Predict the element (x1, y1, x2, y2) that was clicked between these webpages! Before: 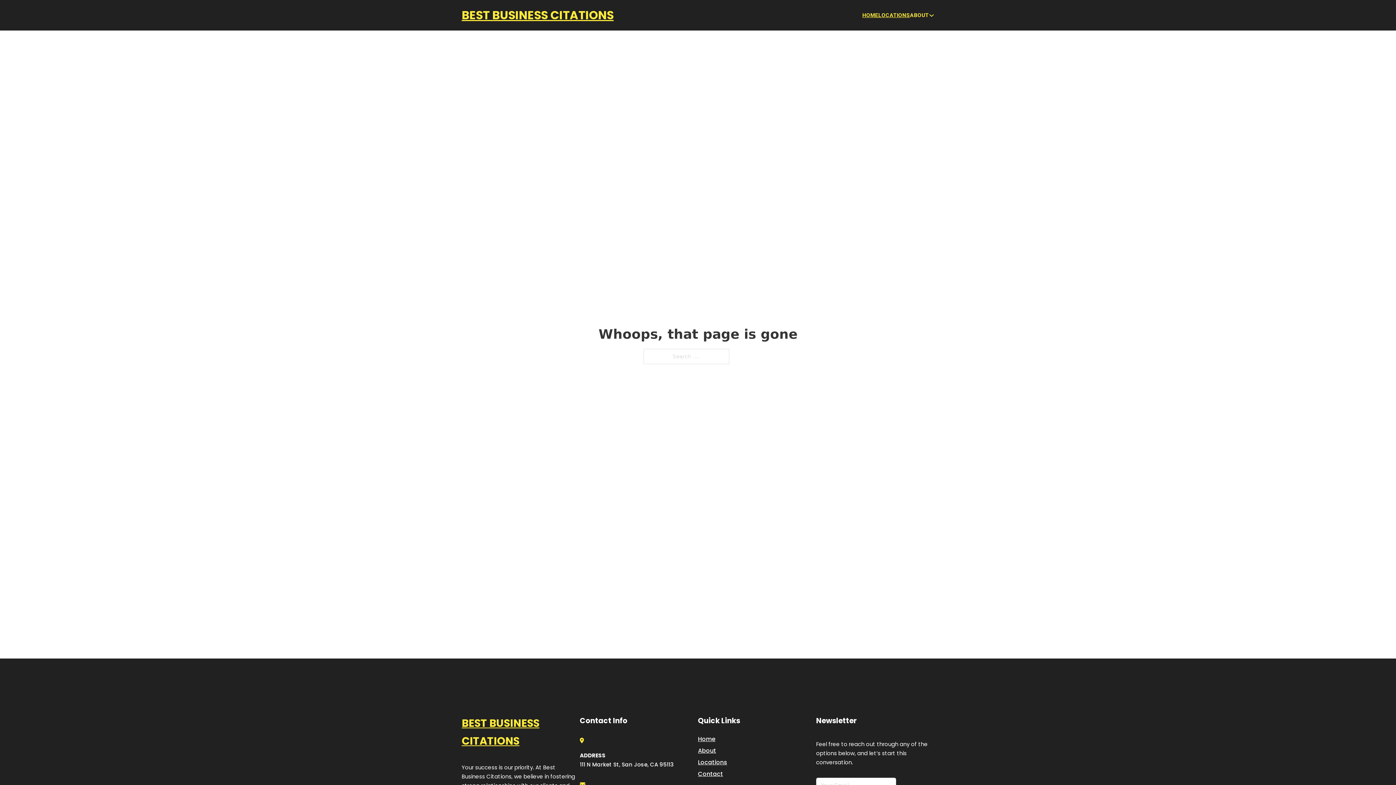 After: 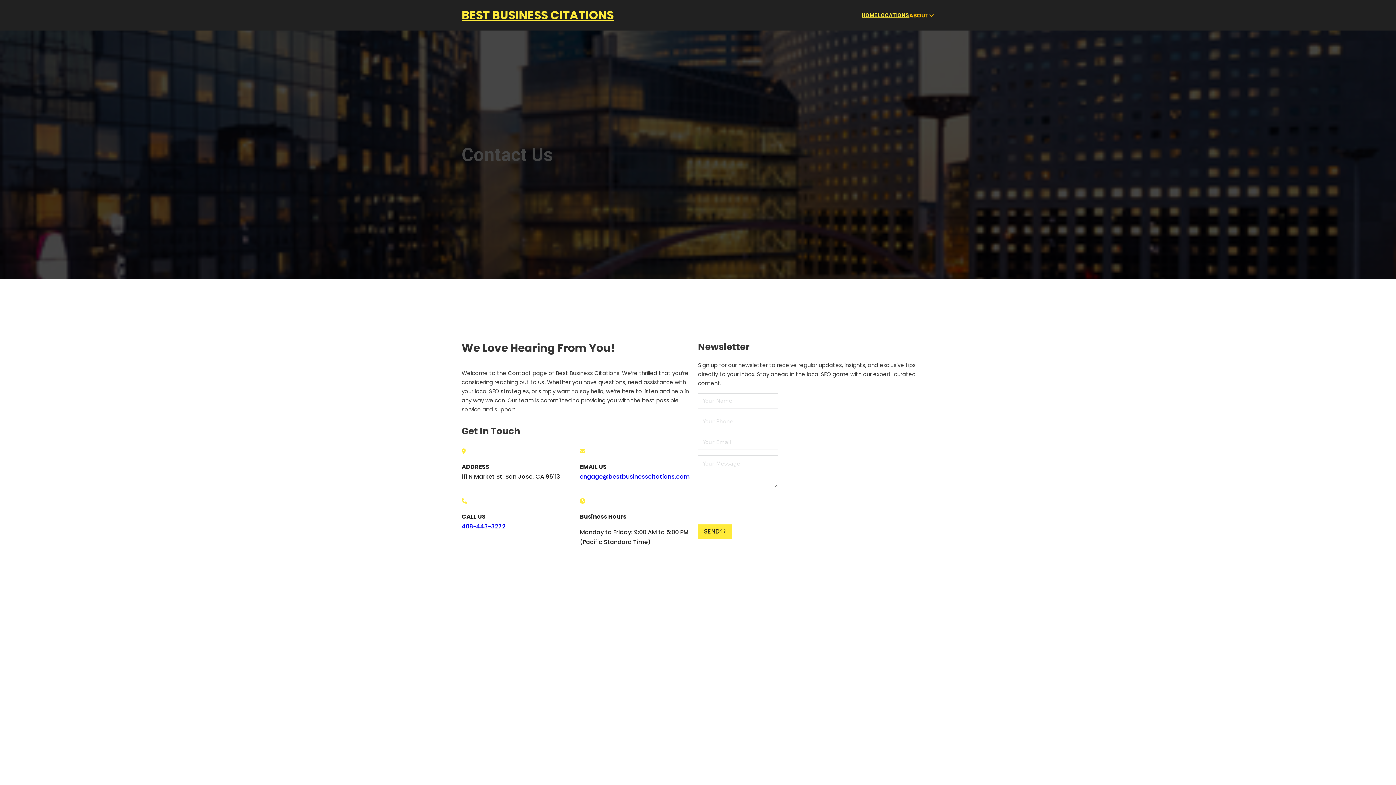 Action: label: Contact bbox: (698, 769, 723, 779)